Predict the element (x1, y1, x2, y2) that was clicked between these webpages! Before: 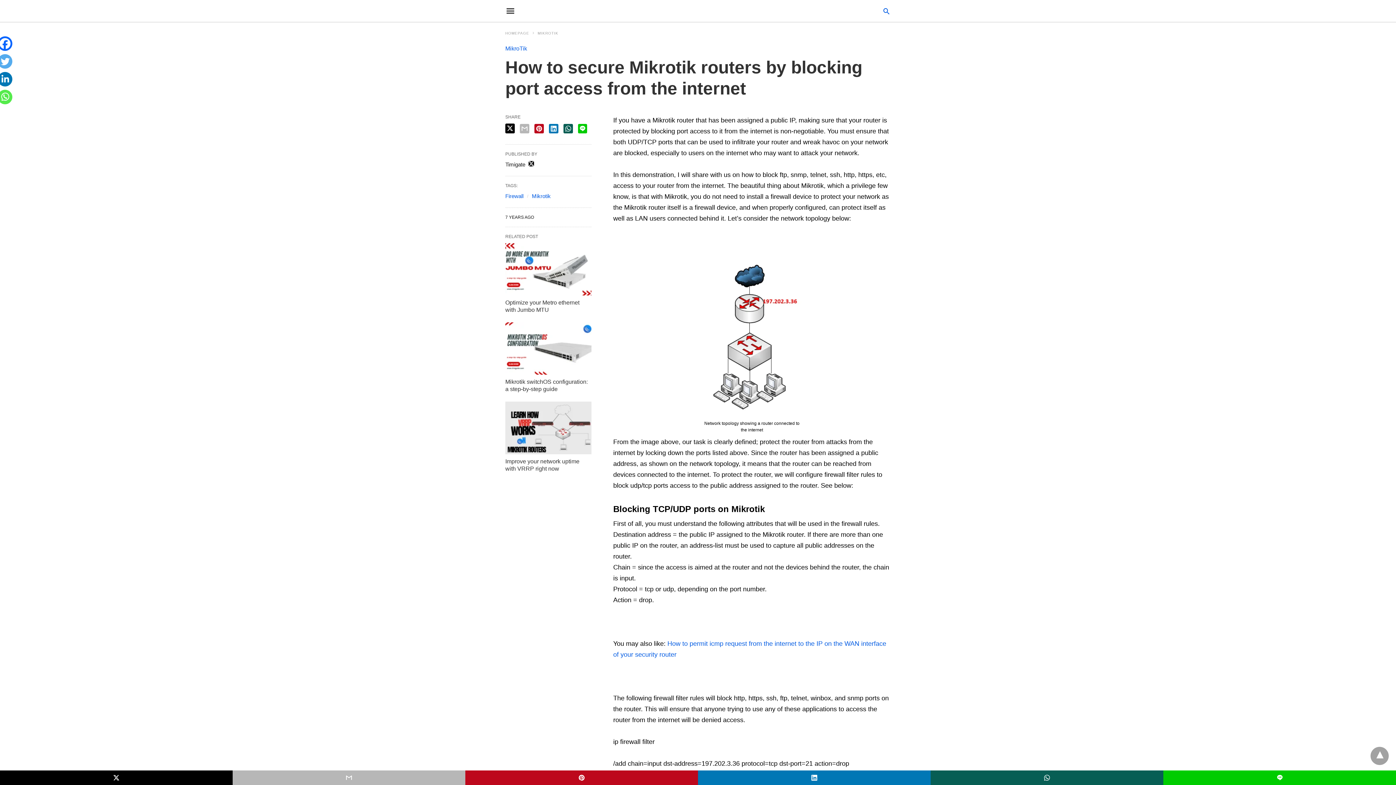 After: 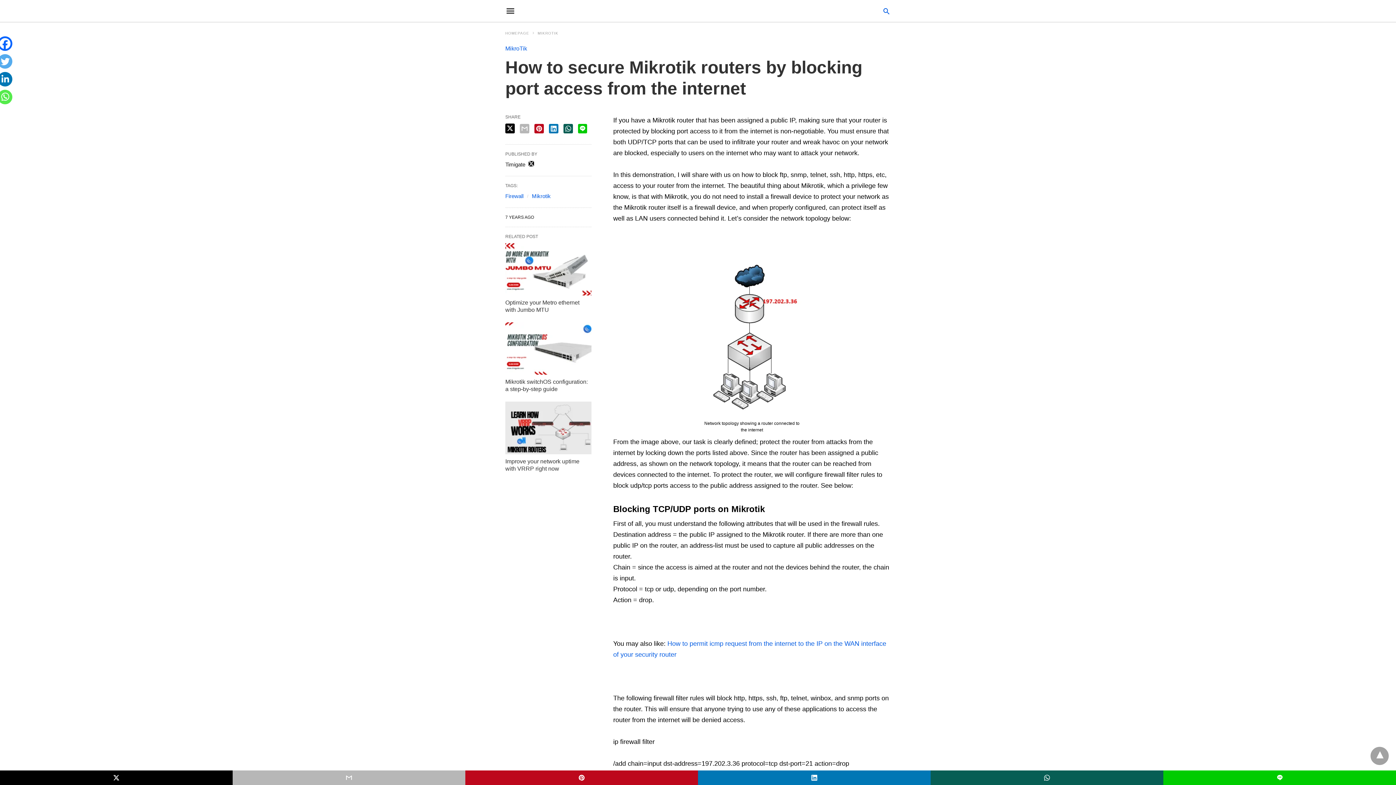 Action: label: pinterest share bbox: (534, 124, 544, 133)